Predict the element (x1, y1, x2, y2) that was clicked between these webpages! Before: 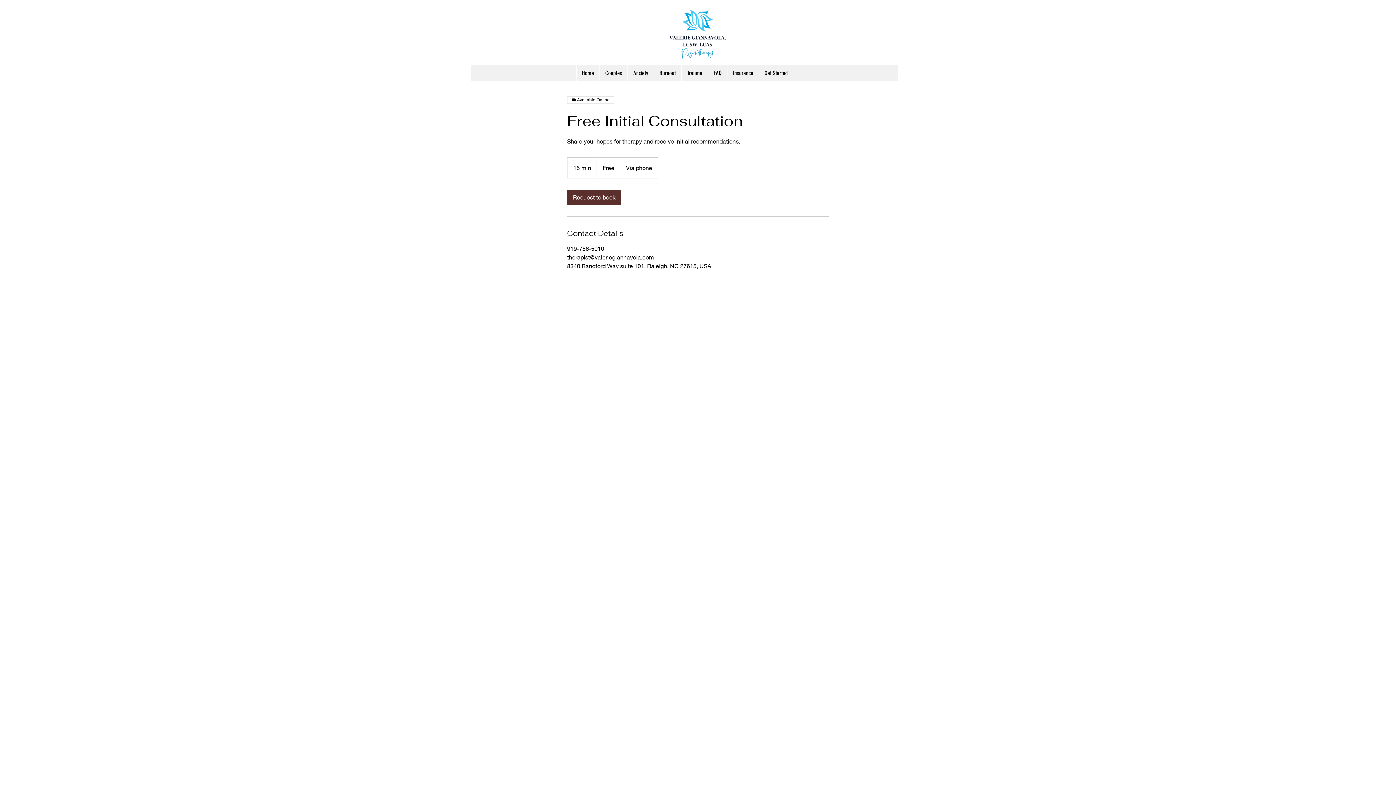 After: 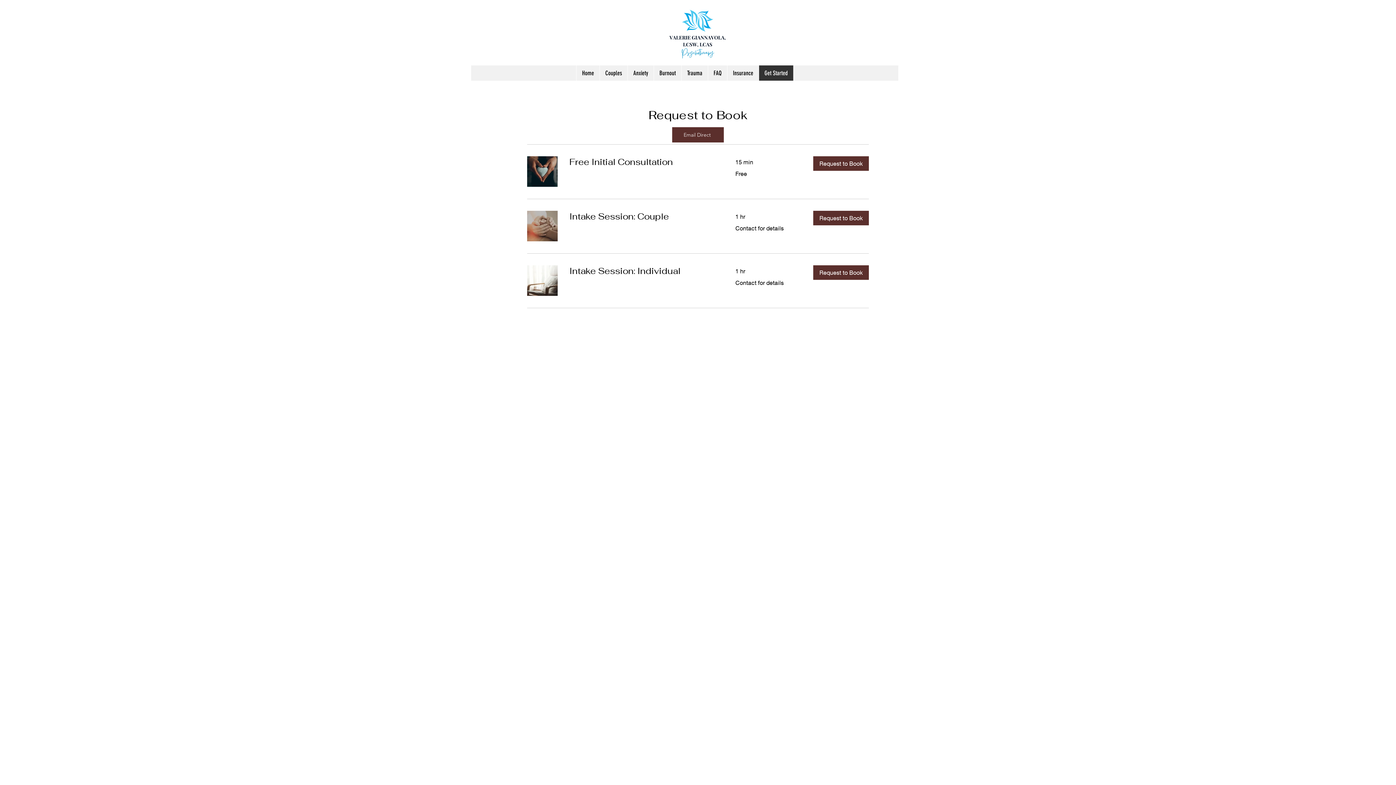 Action: label: Get Started bbox: (758, 65, 793, 80)